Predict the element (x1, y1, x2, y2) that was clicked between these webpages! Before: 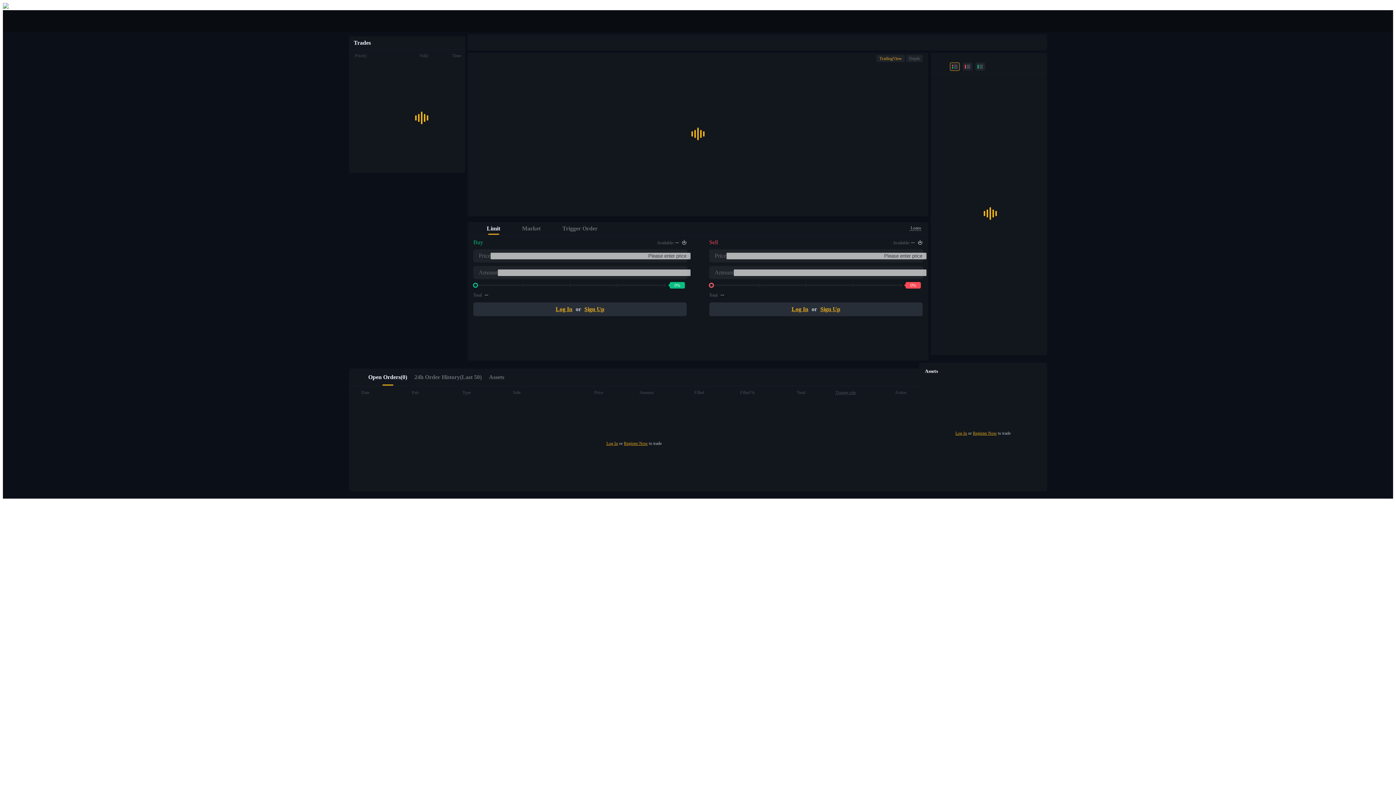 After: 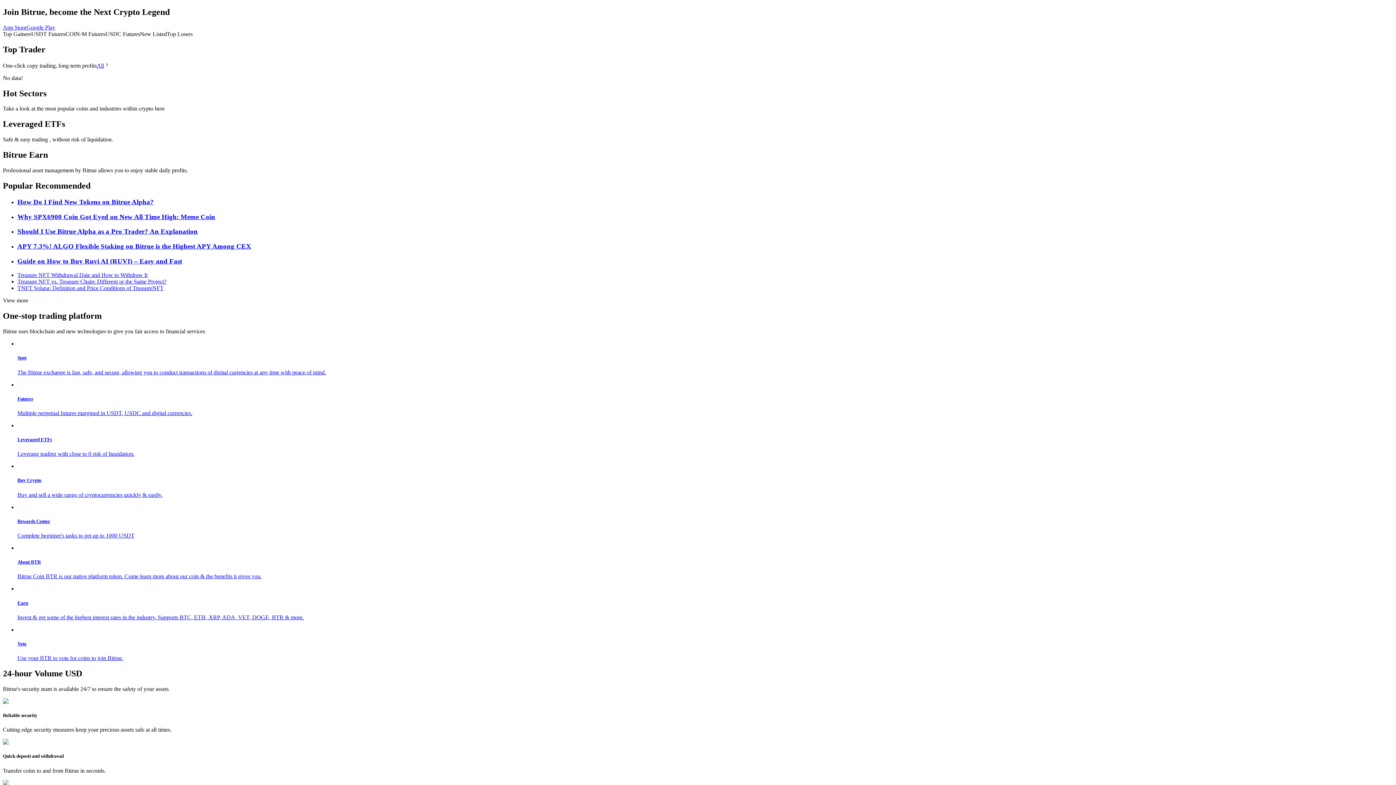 Action: bbox: (2, 10, 22, 16)